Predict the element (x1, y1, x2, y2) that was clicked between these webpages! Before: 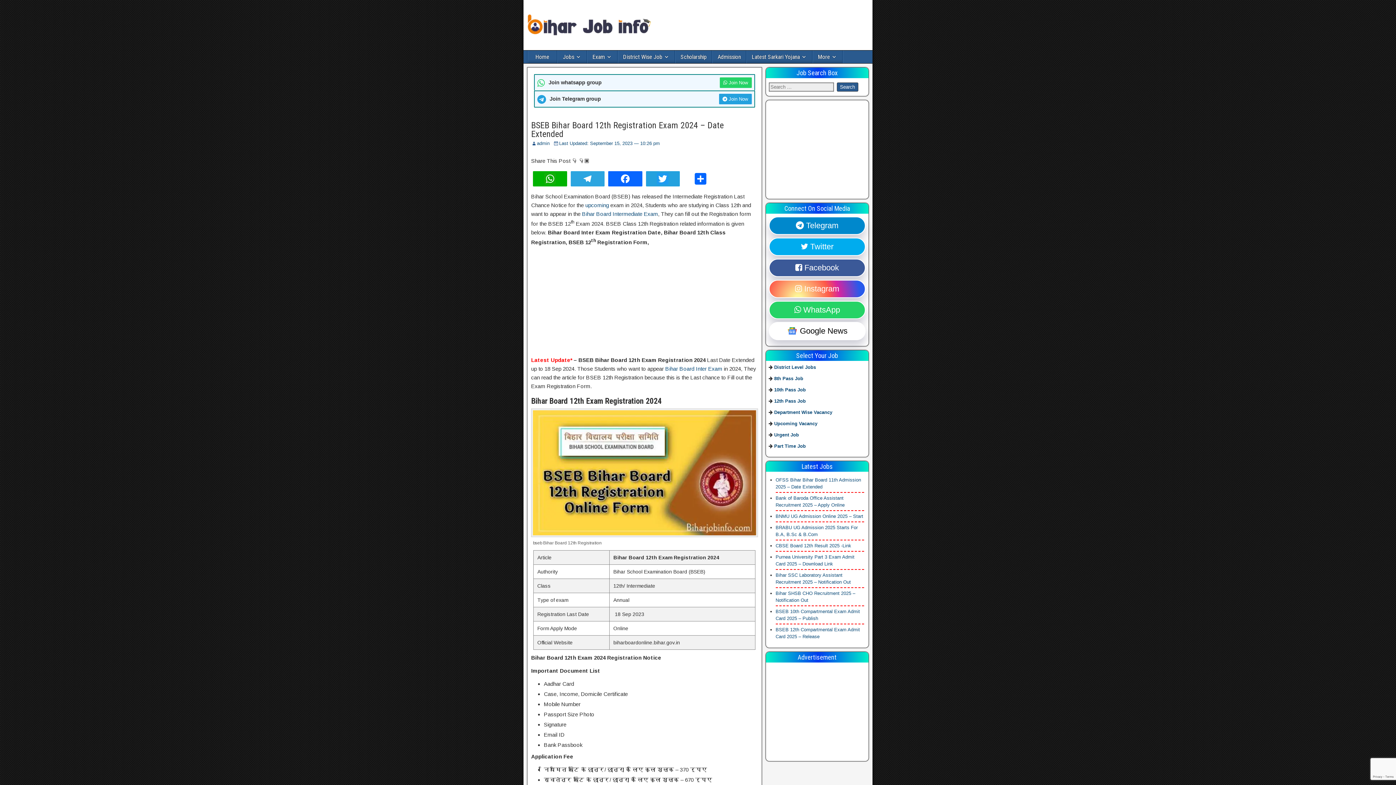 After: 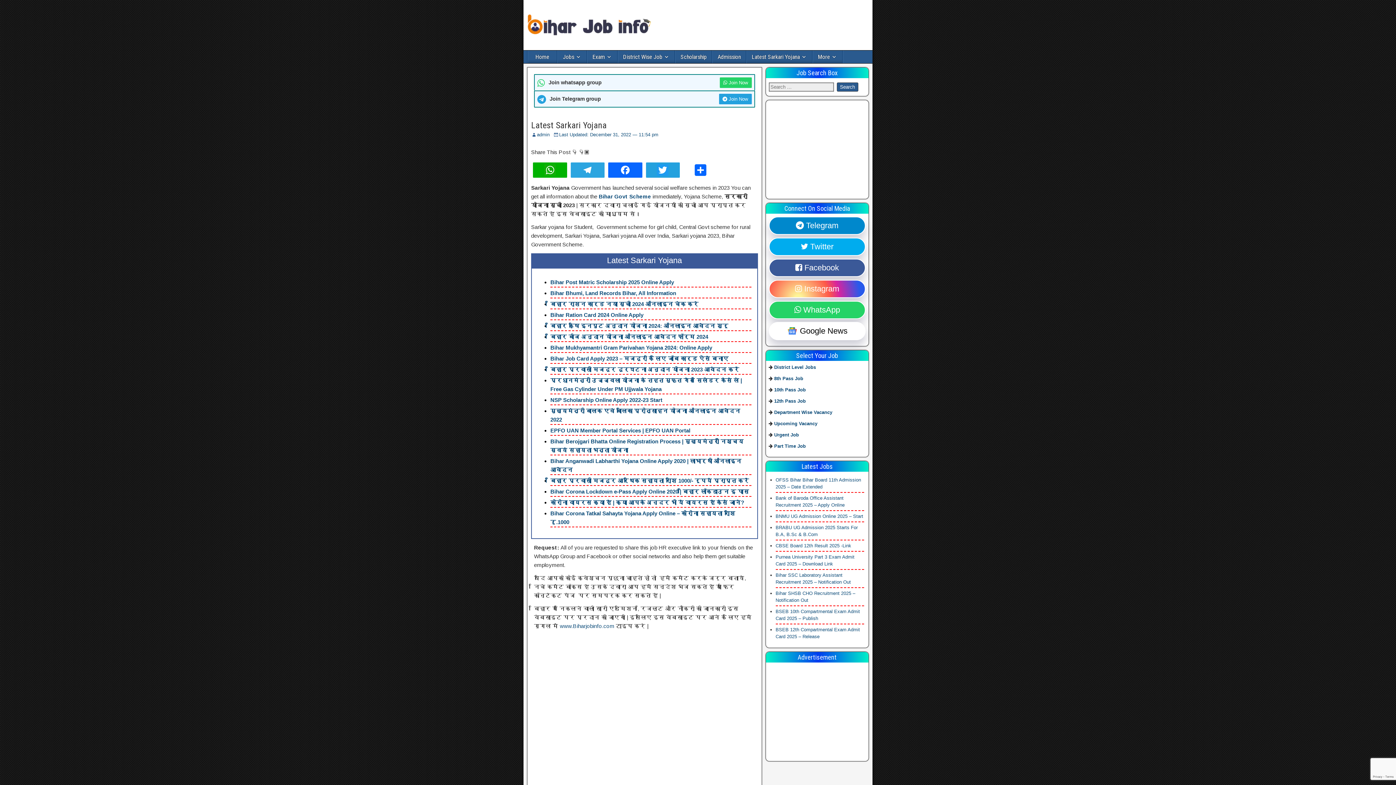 Action: bbox: (746, 50, 812, 63) label: Latest Sarkari Yojana